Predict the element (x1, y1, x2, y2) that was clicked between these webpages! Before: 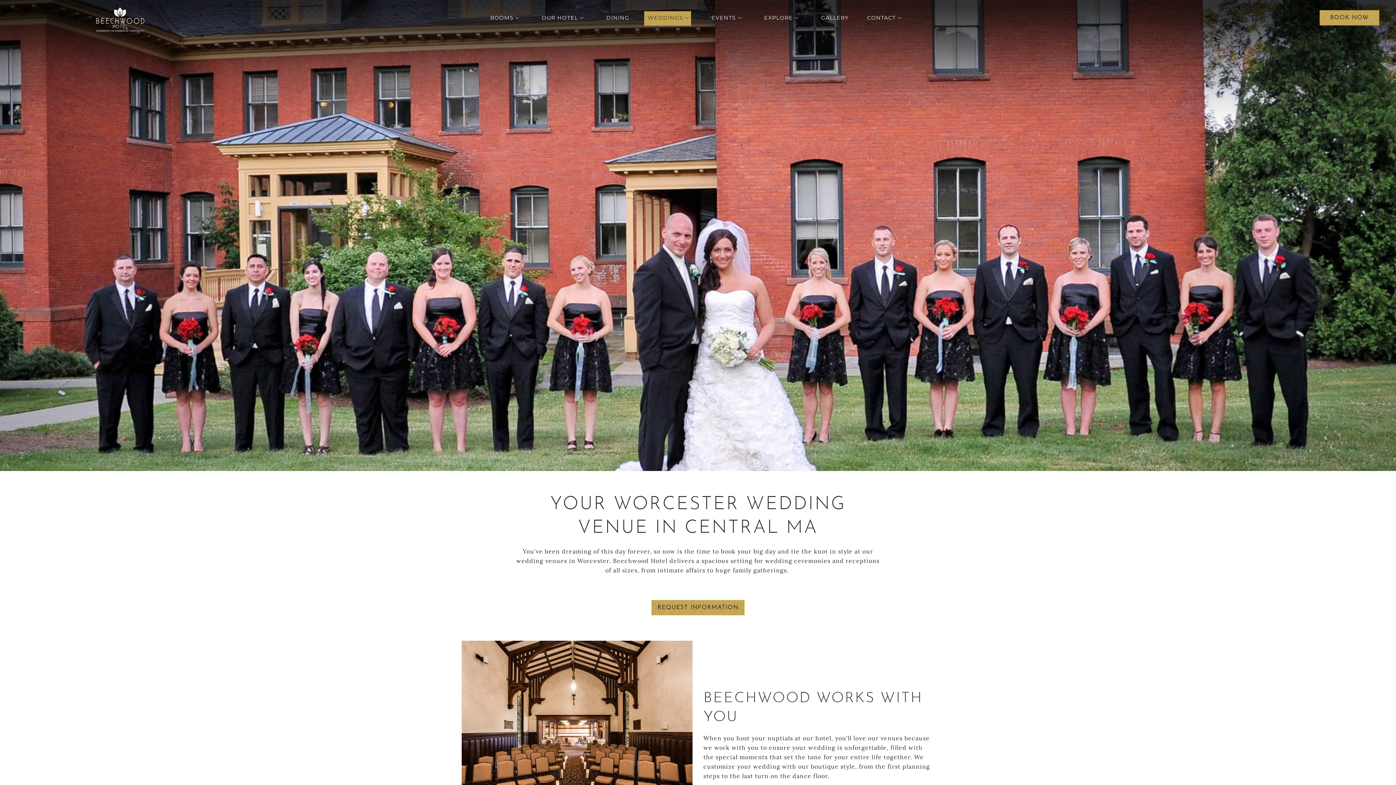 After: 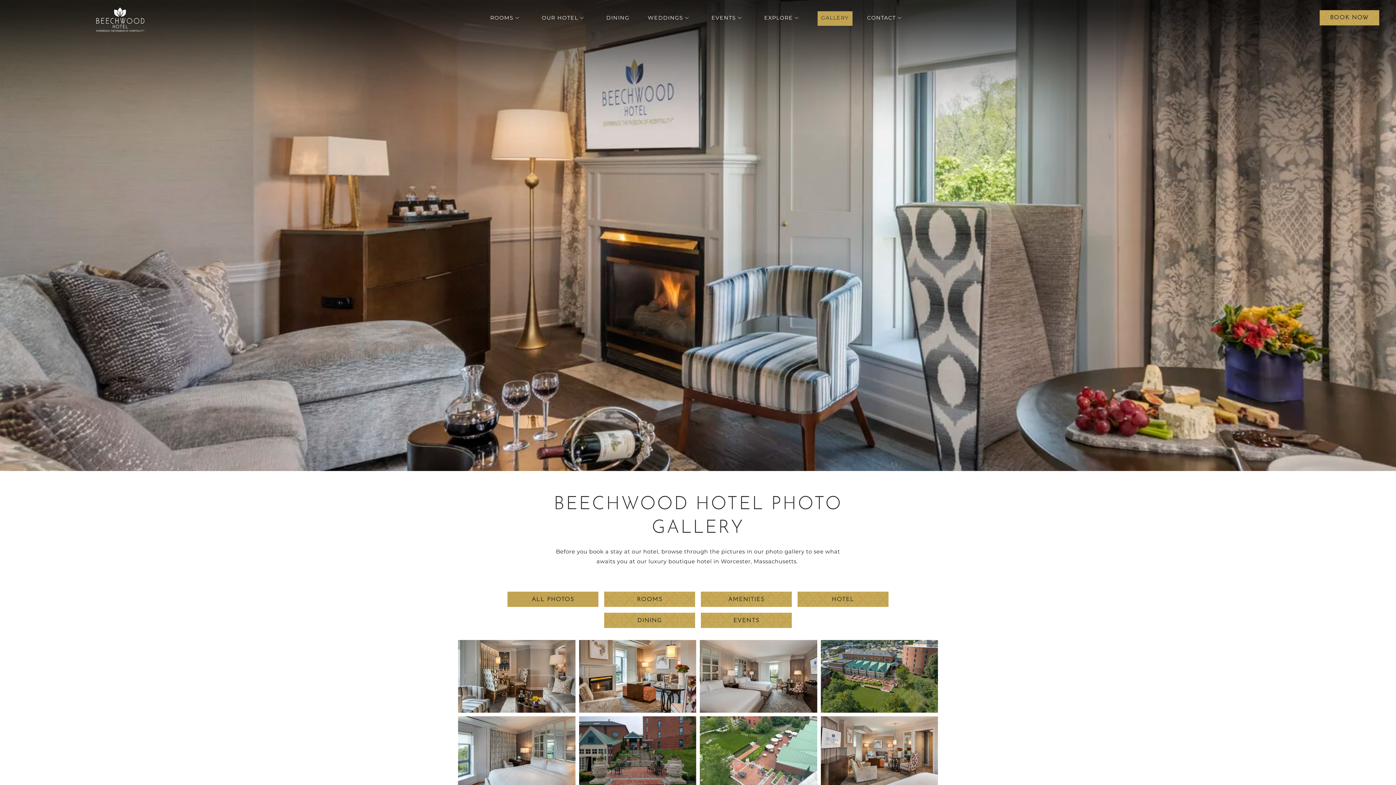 Action: label: GALLERY bbox: (817, 11, 852, 25)